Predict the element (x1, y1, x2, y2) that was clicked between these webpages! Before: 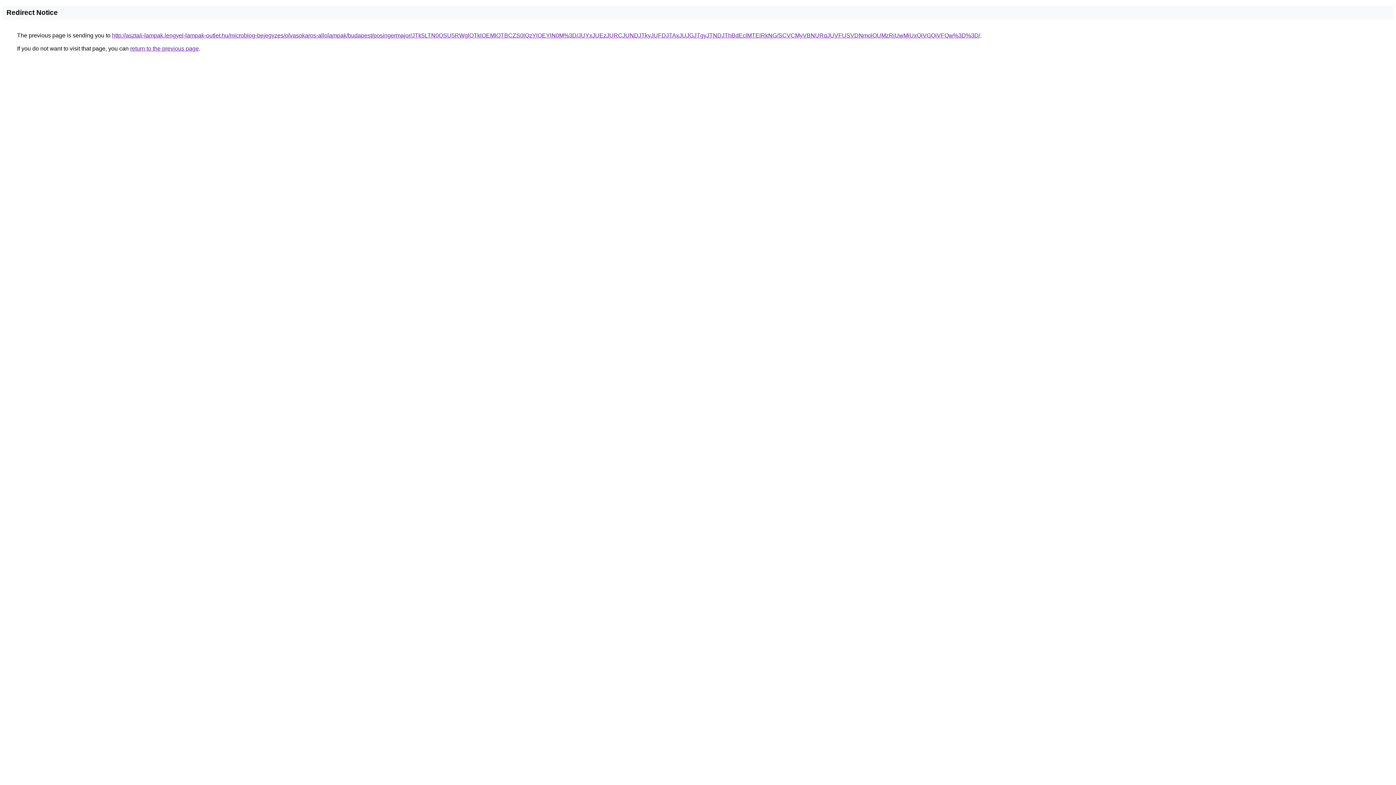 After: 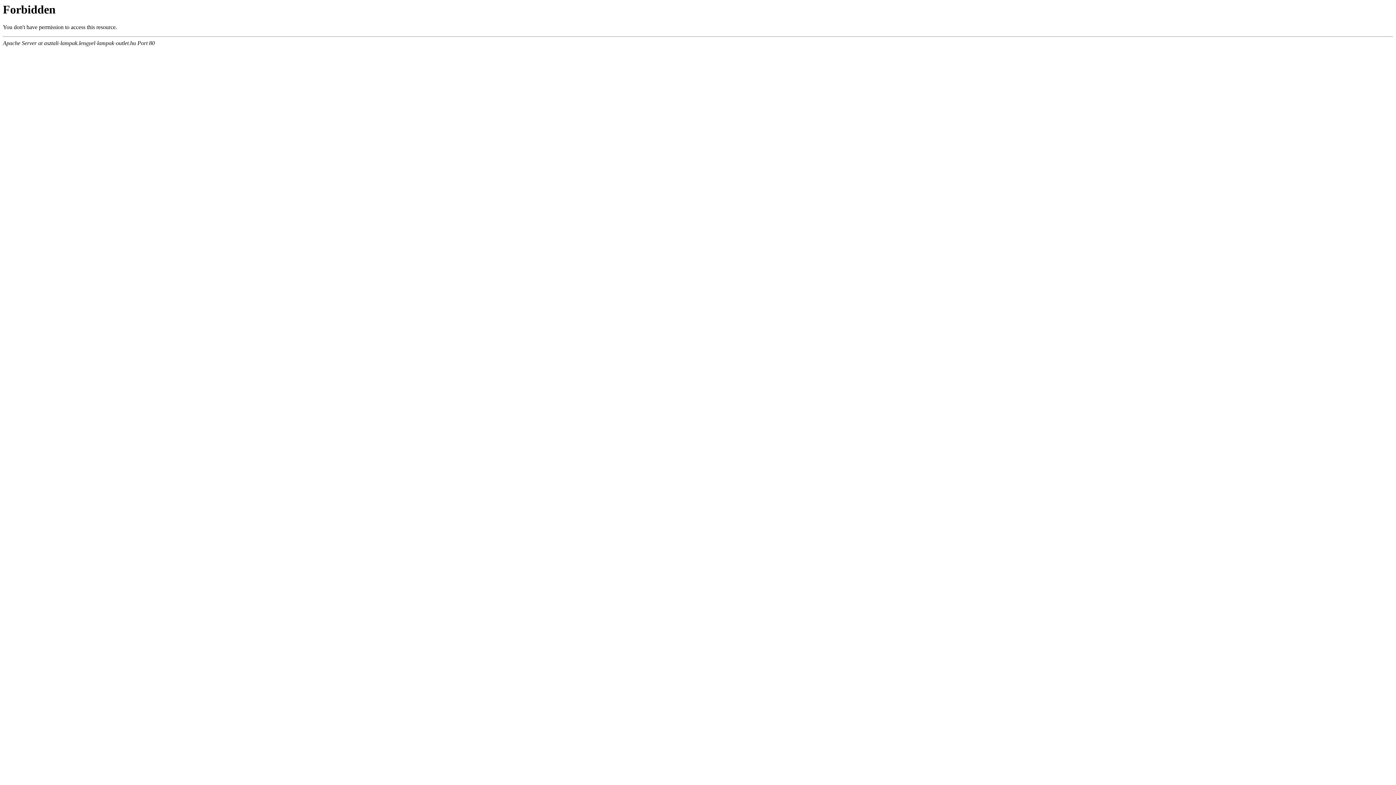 Action: bbox: (112, 32, 980, 38) label: http://asztali-lampak.lengyel-lampak-outlet.hu/microblog-bejegyzes/olvasokaros-allolampak/budapest/posingermajor/JTk5LTN0QSU5RWglOTklOEMlOTBCZS0lQzYlOEYlN0M%3D/JUYxJUEzJURCJUNDJTkyJUFDJTAxJUJGJTgyJTNDJThBdEclMTElRkNG/SCVCMyVBNURqJUVFUSVDNmolOUMzRiUwMiUxQiVGQiVFQw%3D%3D/